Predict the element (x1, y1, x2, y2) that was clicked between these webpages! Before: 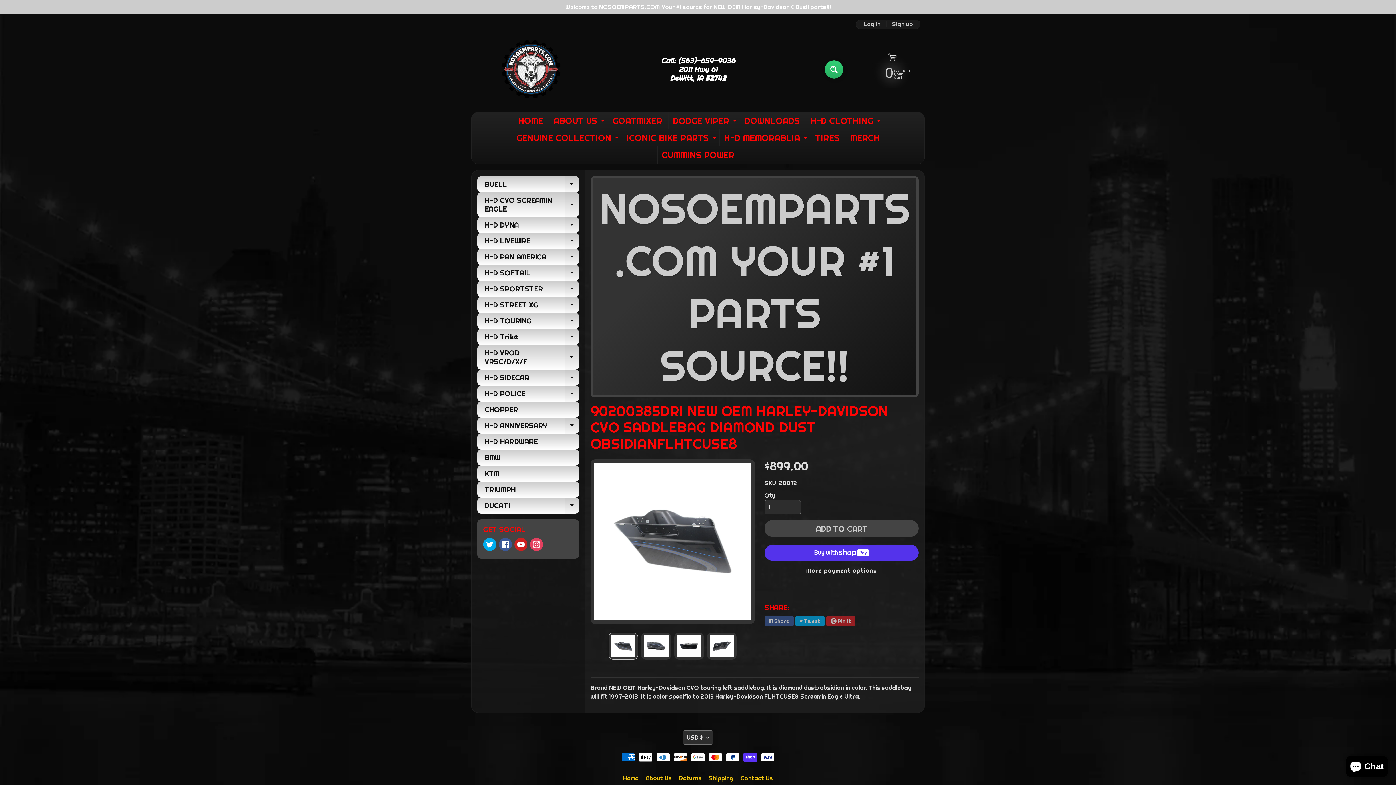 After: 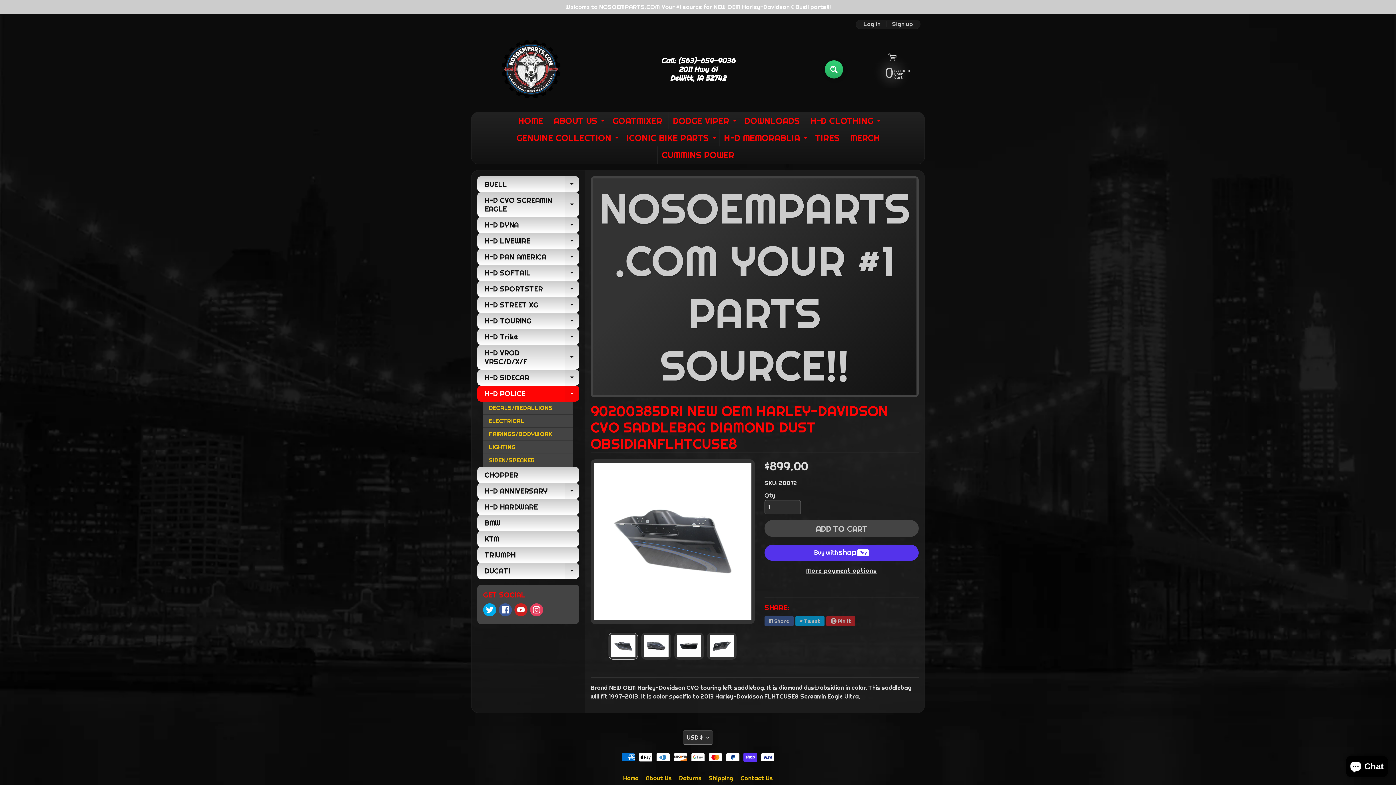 Action: bbox: (564, 385, 579, 401) label: EXPAND CHILD MENU